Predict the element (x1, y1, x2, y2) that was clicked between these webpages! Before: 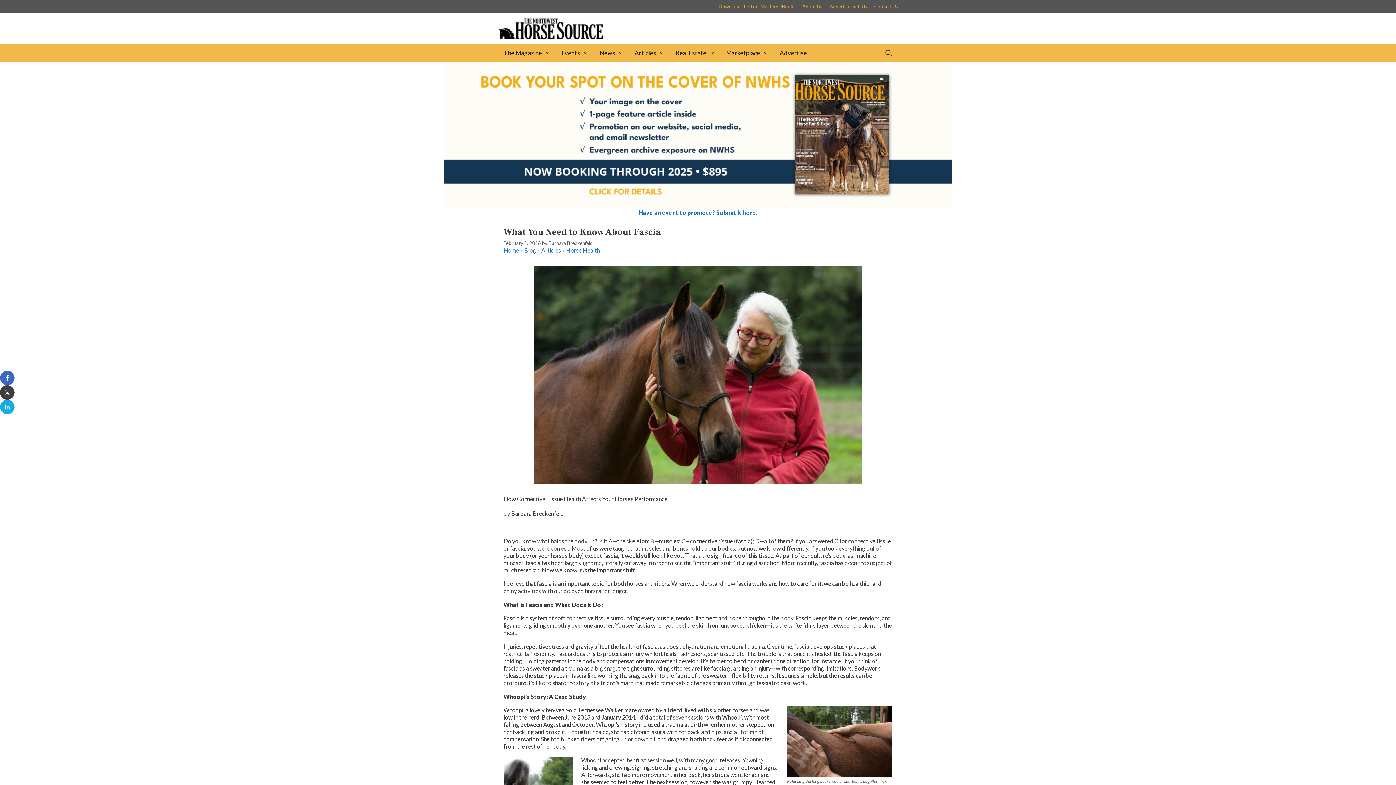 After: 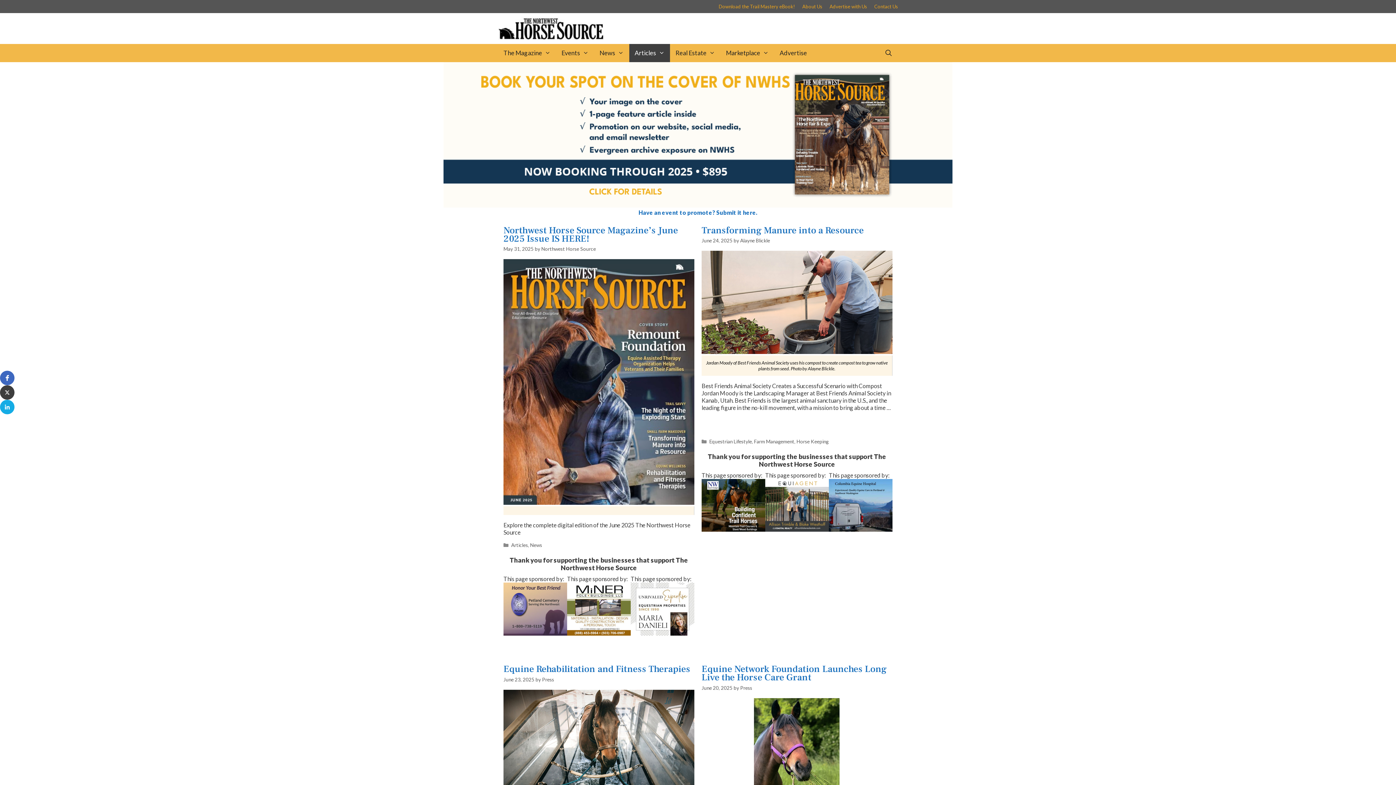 Action: label: Articles bbox: (629, 44, 670, 62)